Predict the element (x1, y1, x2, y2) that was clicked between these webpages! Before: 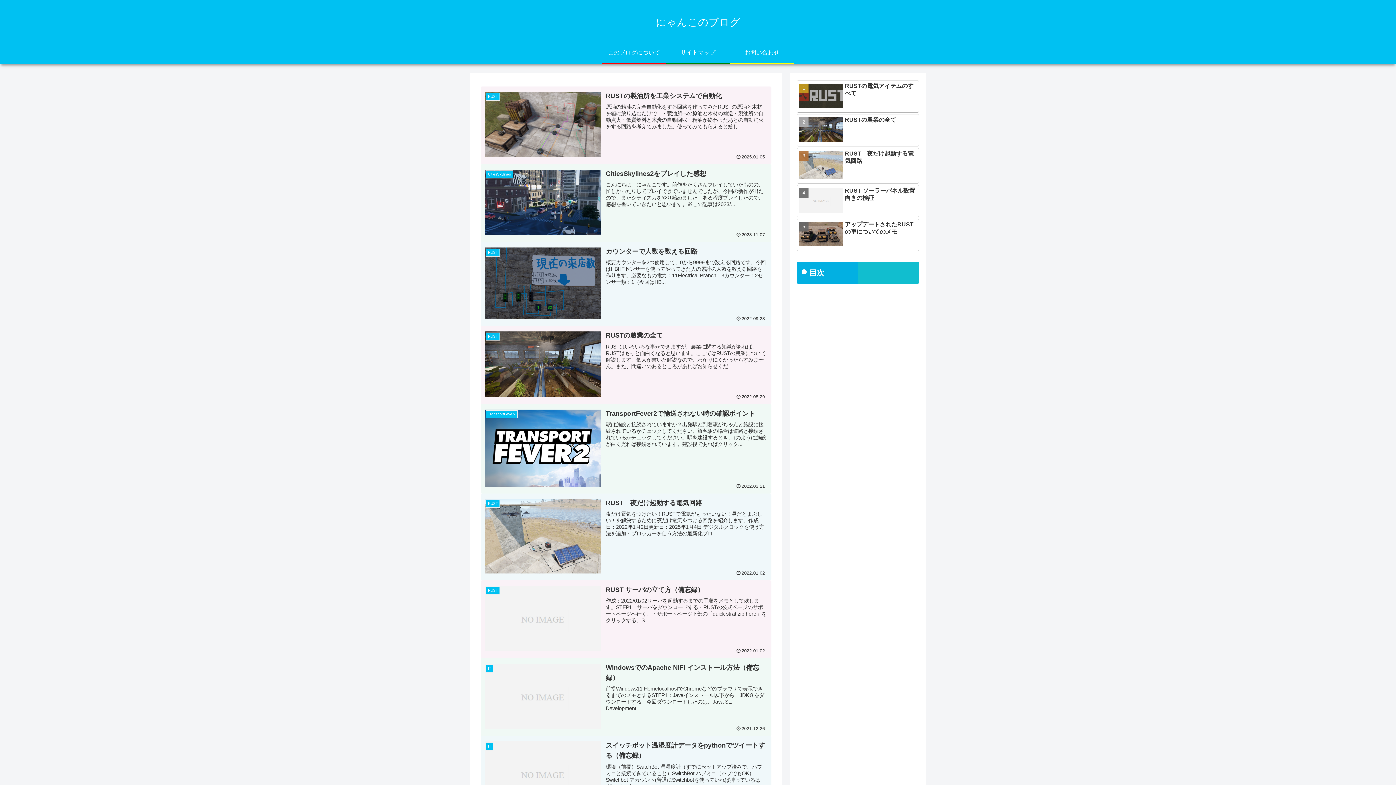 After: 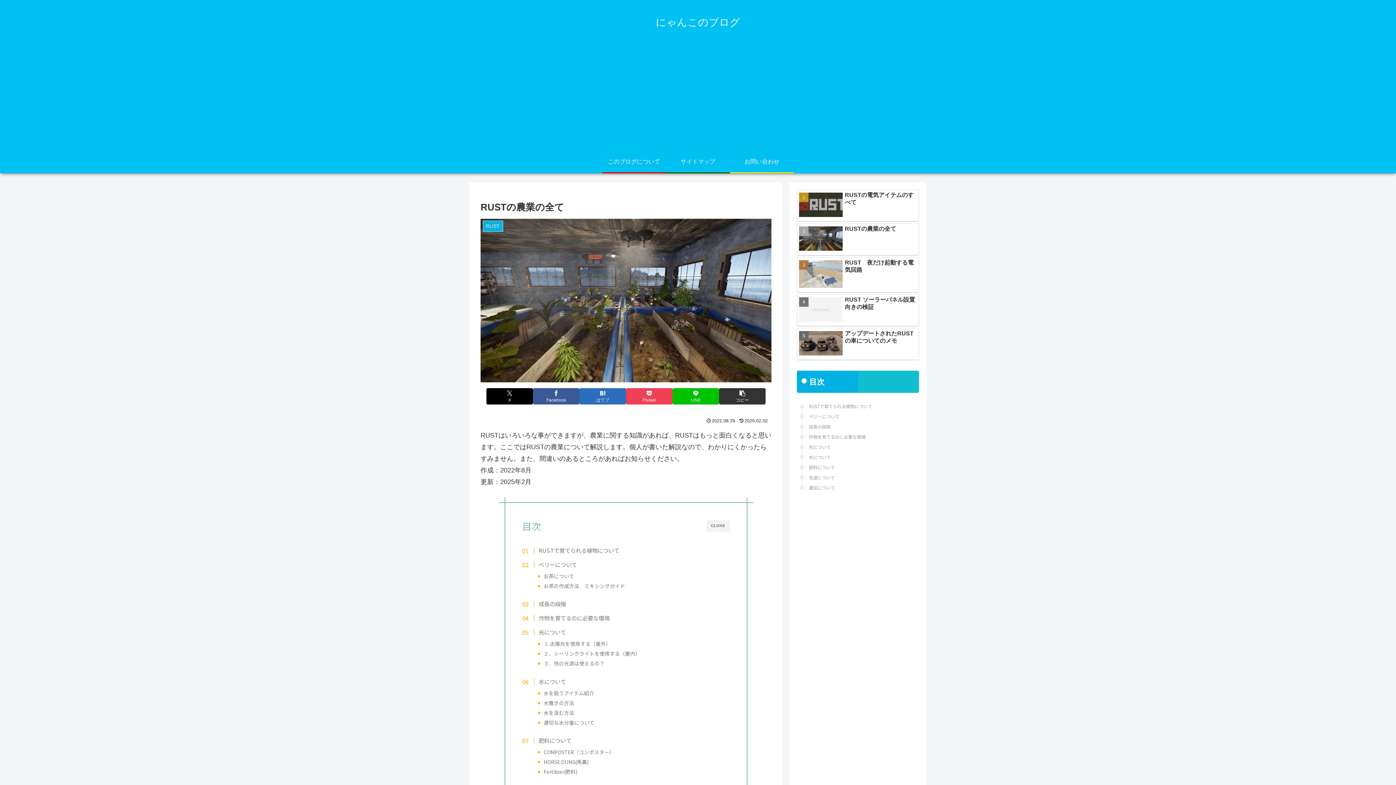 Action: label: RUSTの農業の全て bbox: (797, 114, 919, 146)